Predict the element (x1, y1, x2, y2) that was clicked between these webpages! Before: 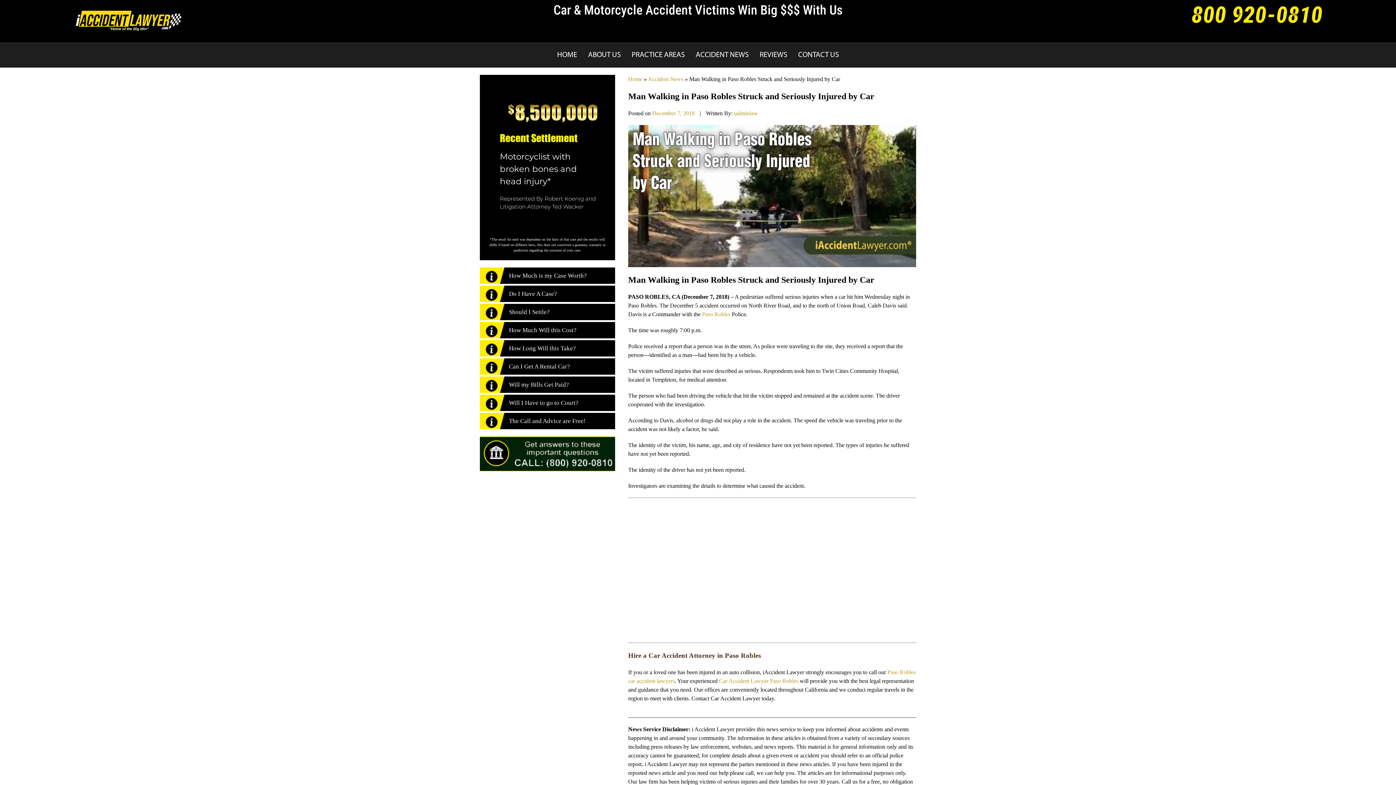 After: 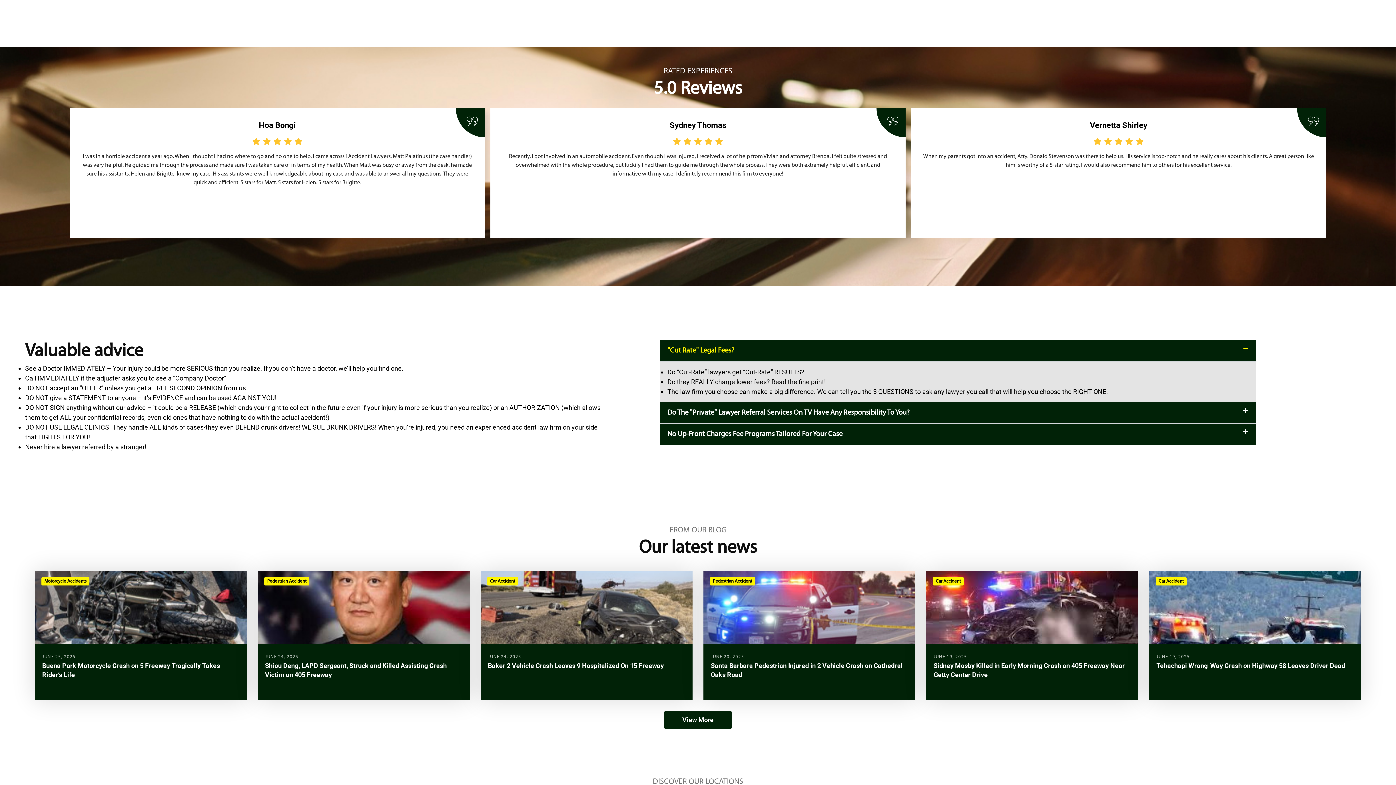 Action: label: REVIEWS bbox: (754, 45, 792, 64)